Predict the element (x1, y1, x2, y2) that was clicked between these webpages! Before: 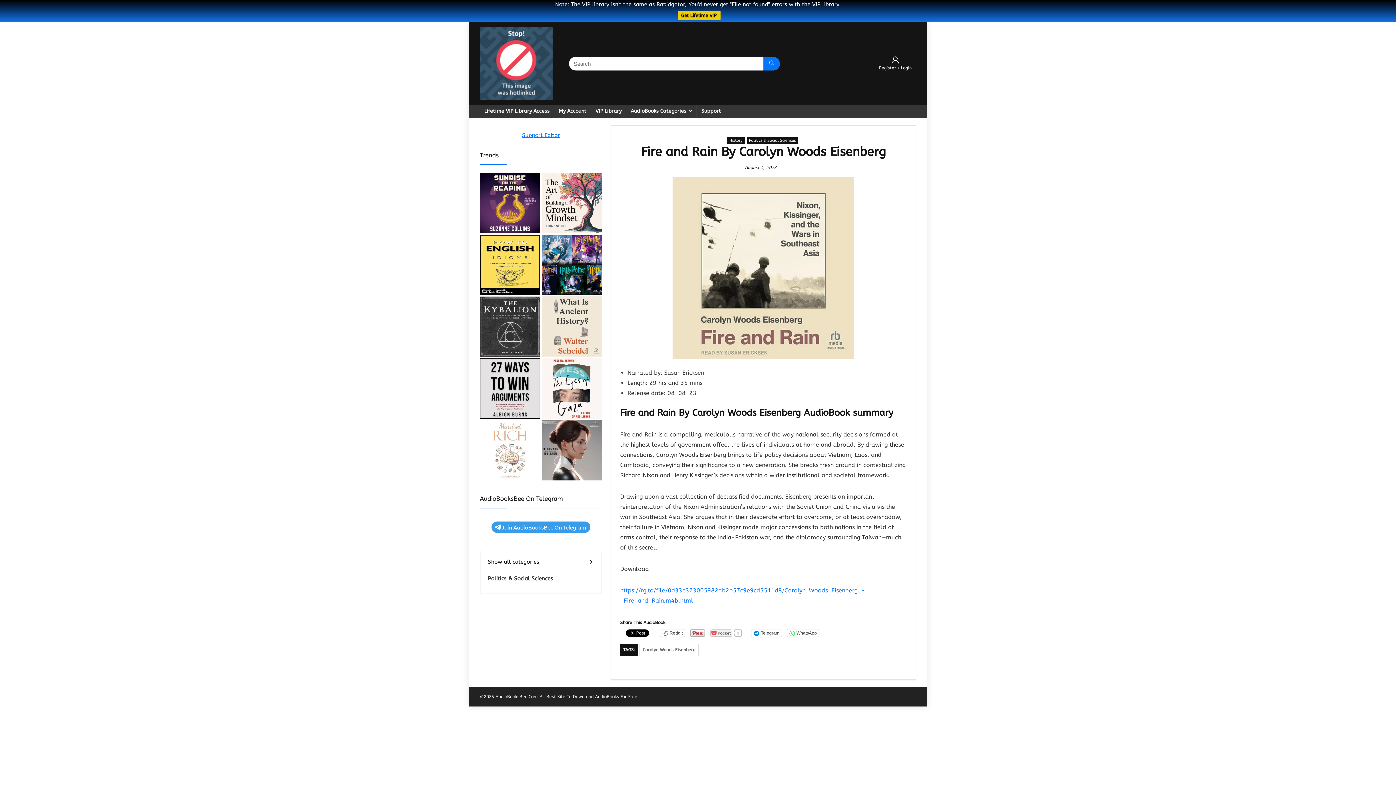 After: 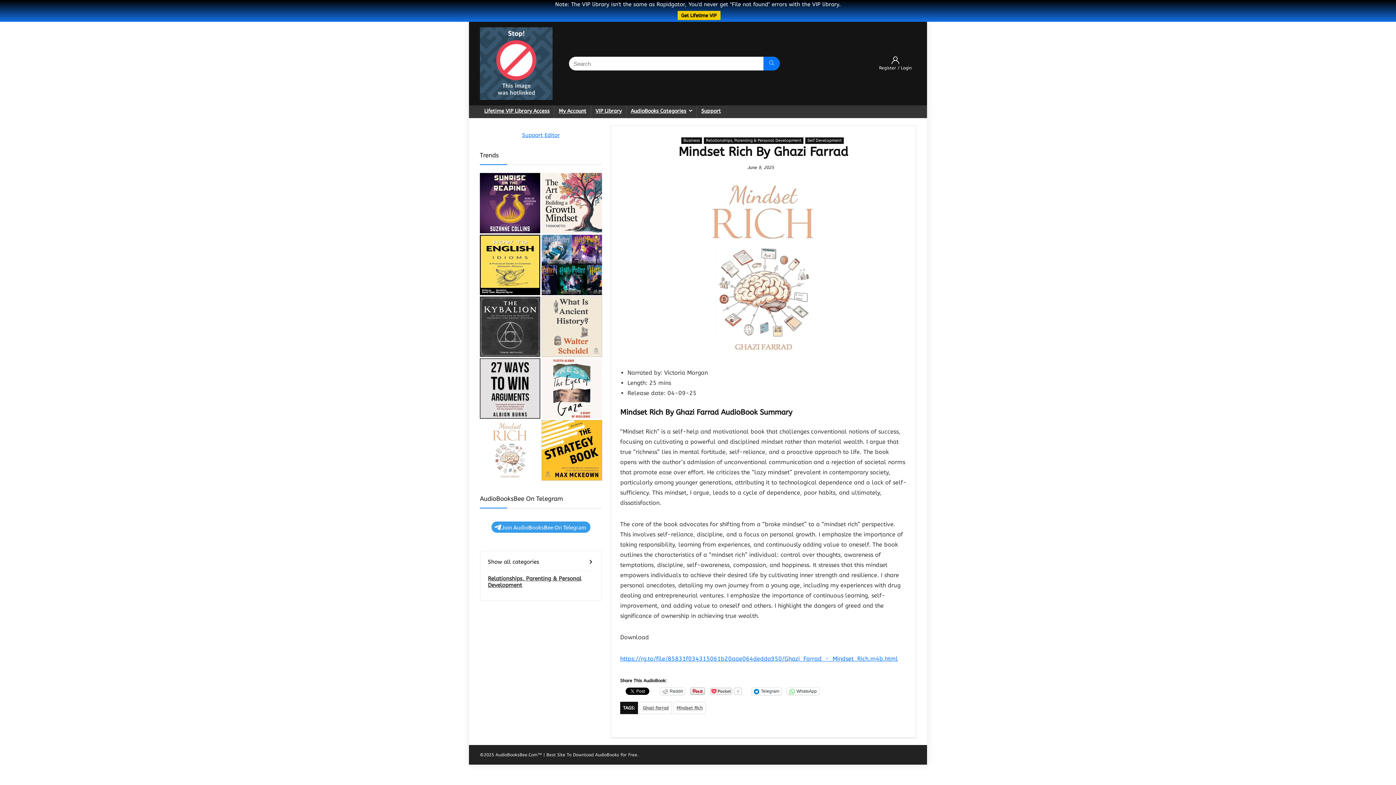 Action: bbox: (480, 420, 540, 480)